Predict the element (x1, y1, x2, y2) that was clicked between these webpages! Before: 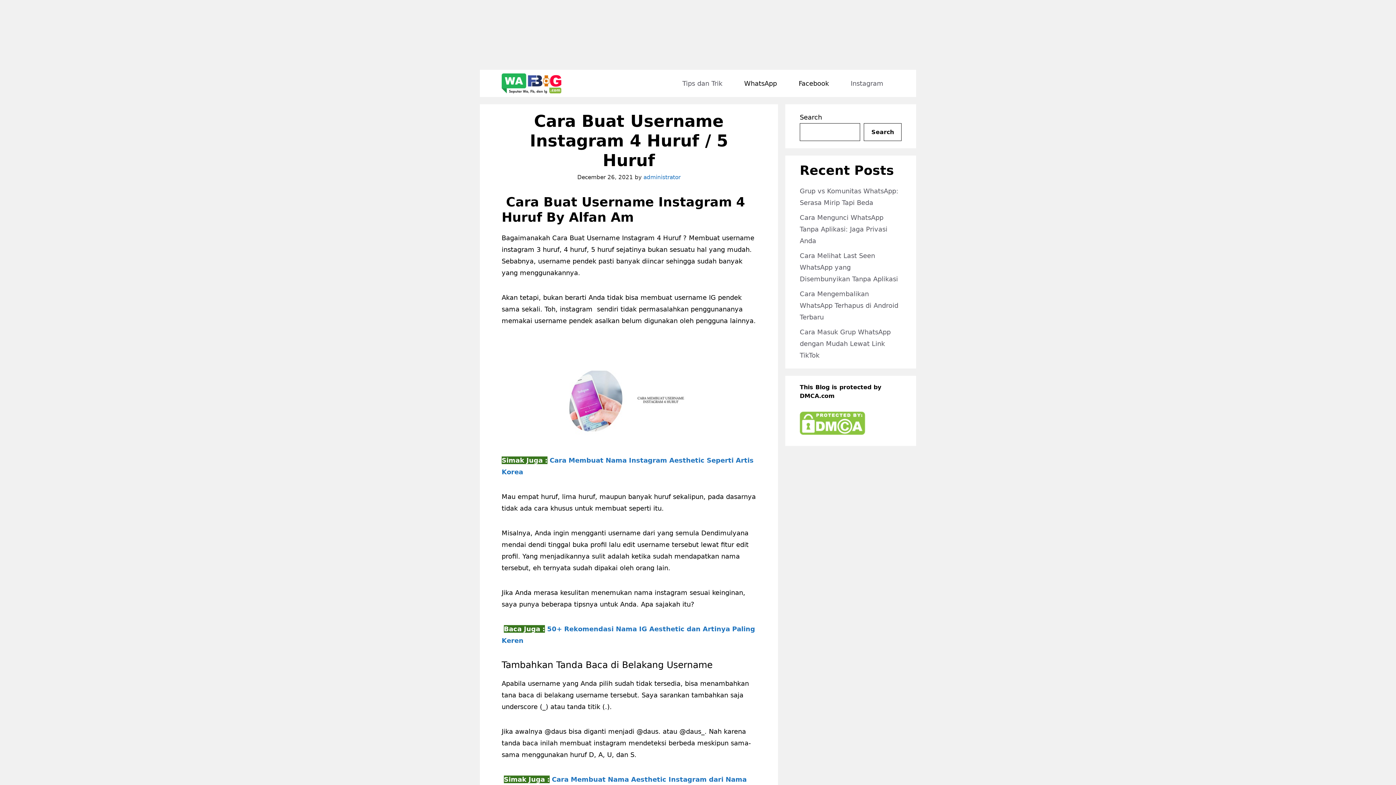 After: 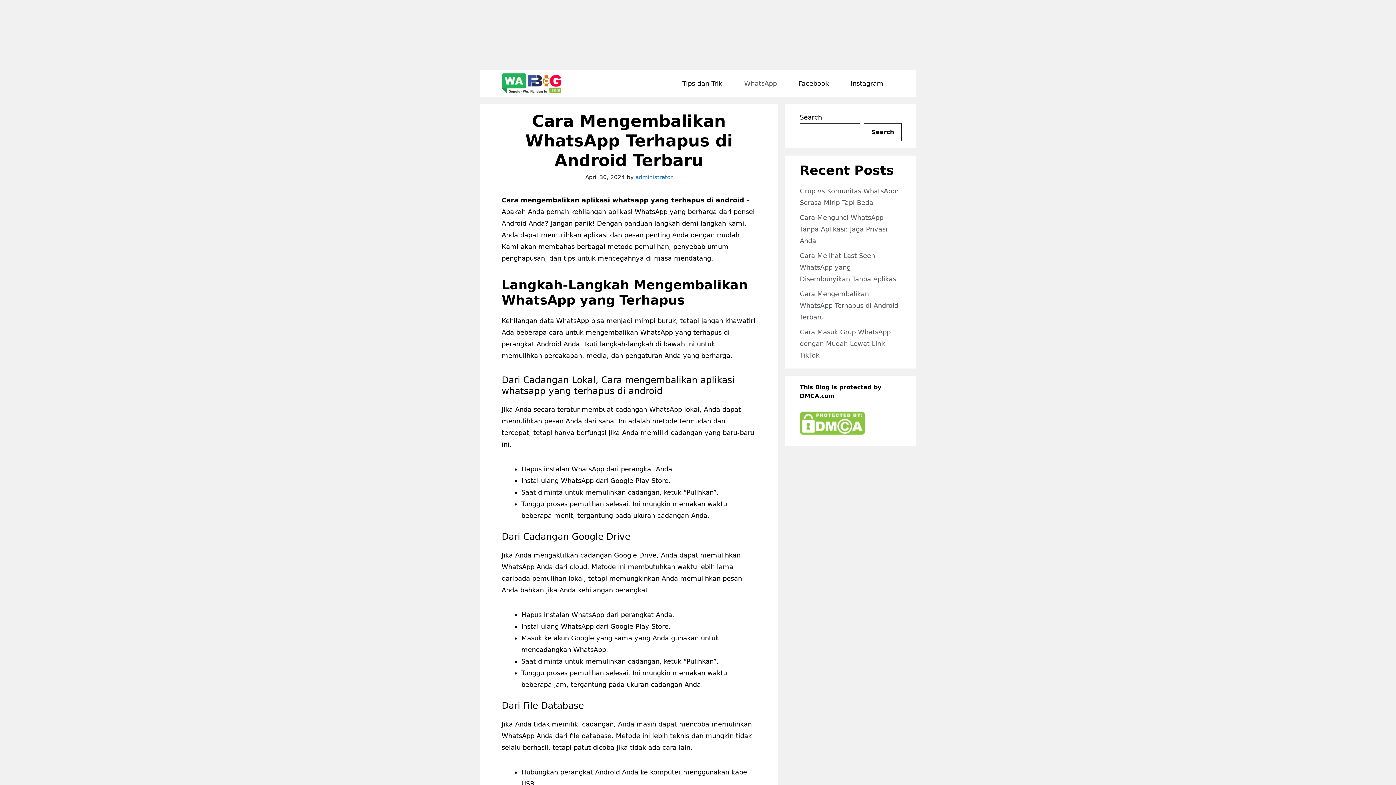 Action: label: Cara Mengembalikan WhatsApp Terhapus di Android Terbaru bbox: (800, 290, 898, 321)